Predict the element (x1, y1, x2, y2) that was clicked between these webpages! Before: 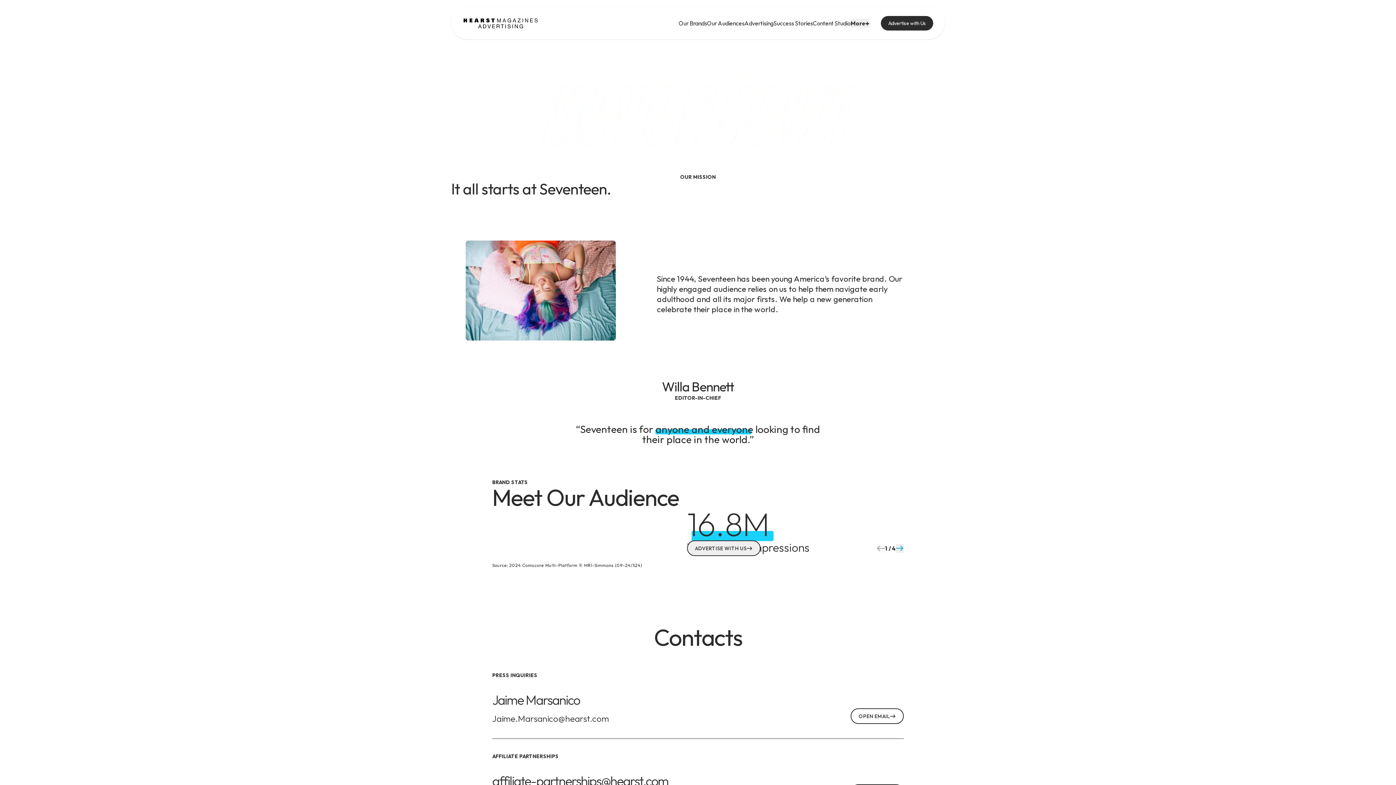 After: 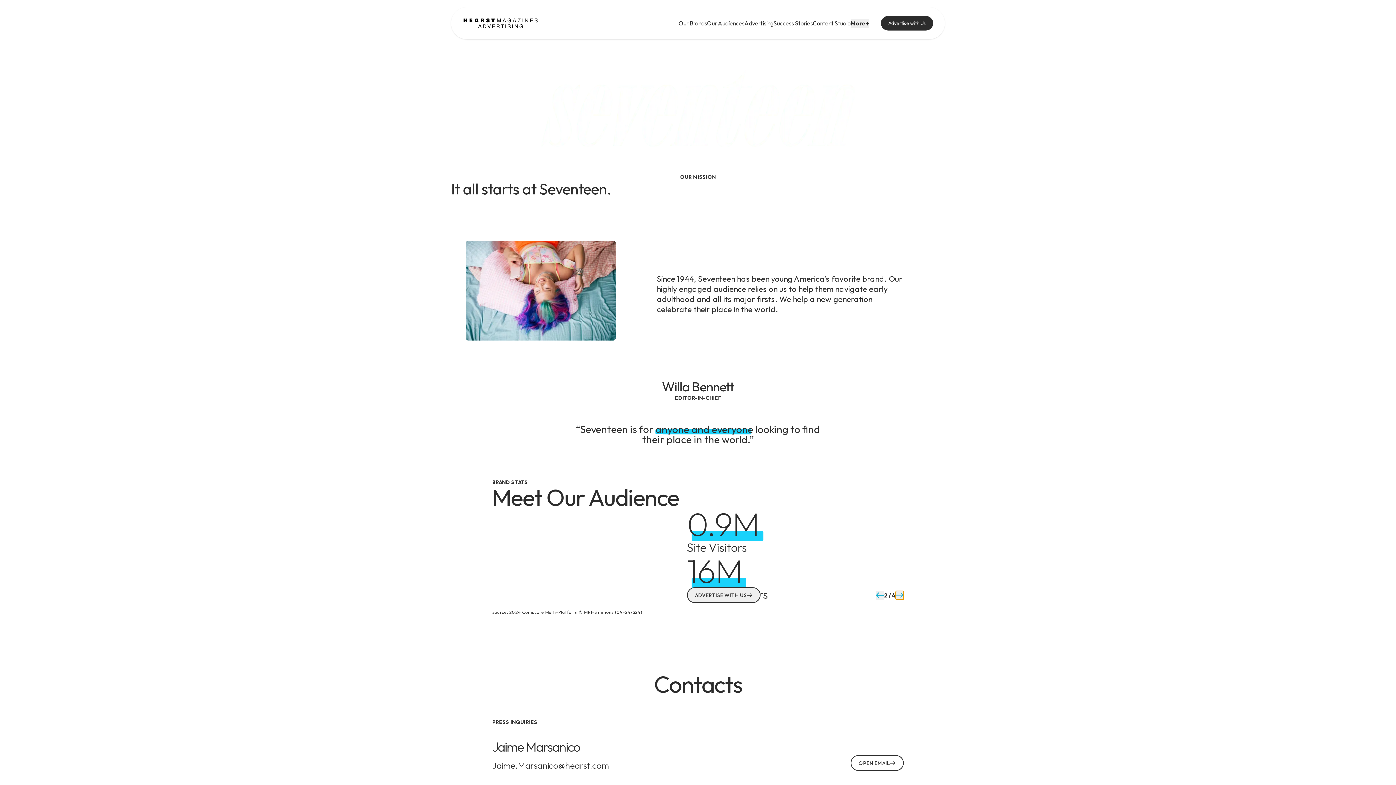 Action: bbox: (895, 544, 903, 552) label: Button to go to next image